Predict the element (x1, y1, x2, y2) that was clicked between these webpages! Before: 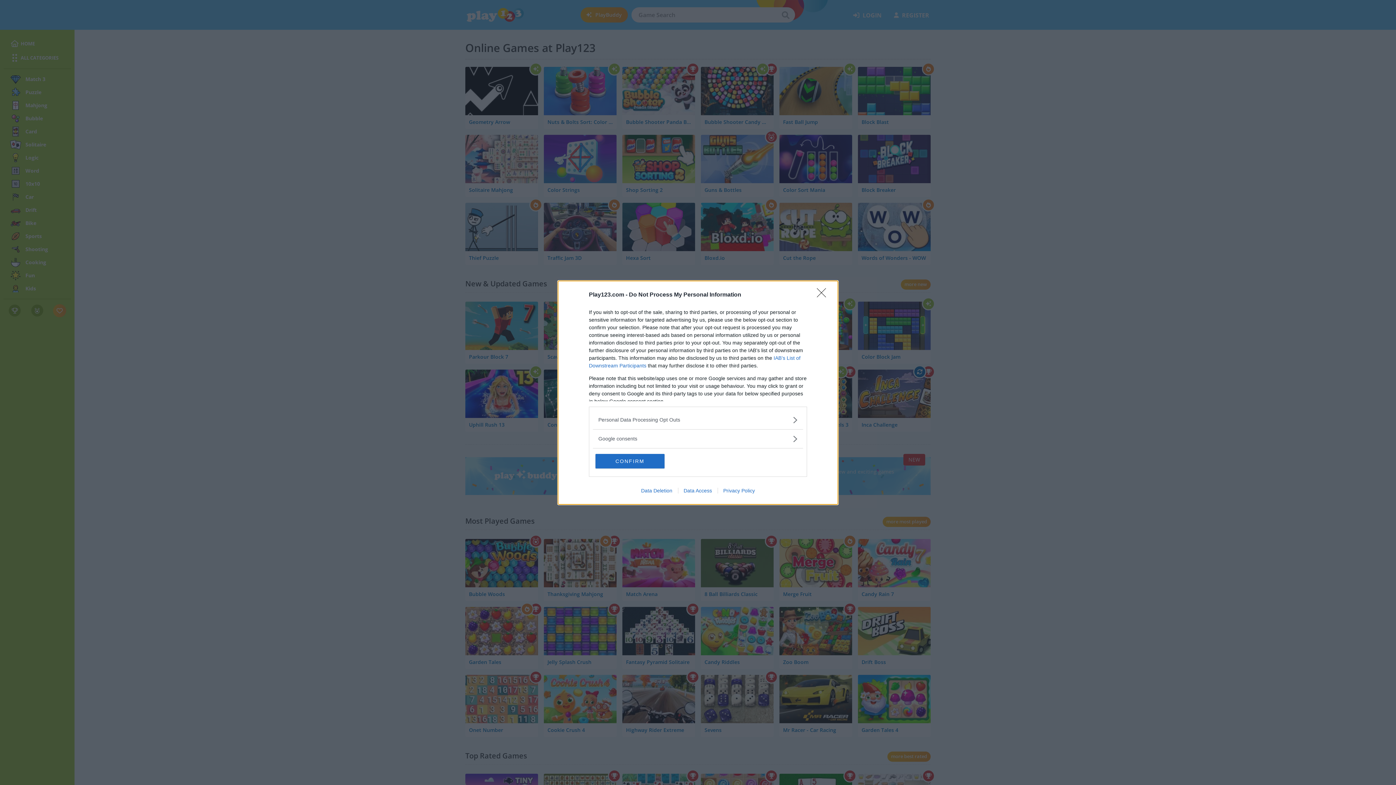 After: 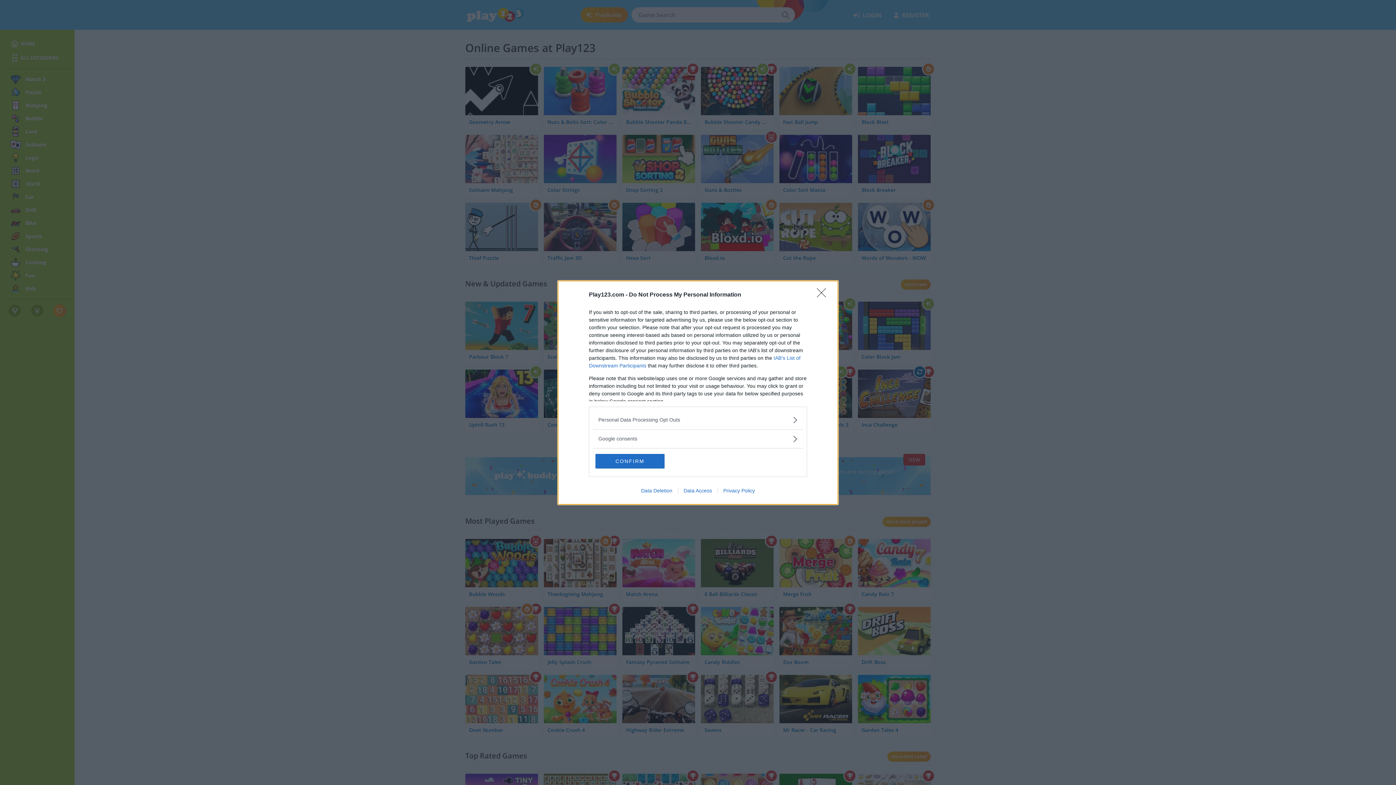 Action: label: Data Deletion bbox: (635, 487, 678, 493)